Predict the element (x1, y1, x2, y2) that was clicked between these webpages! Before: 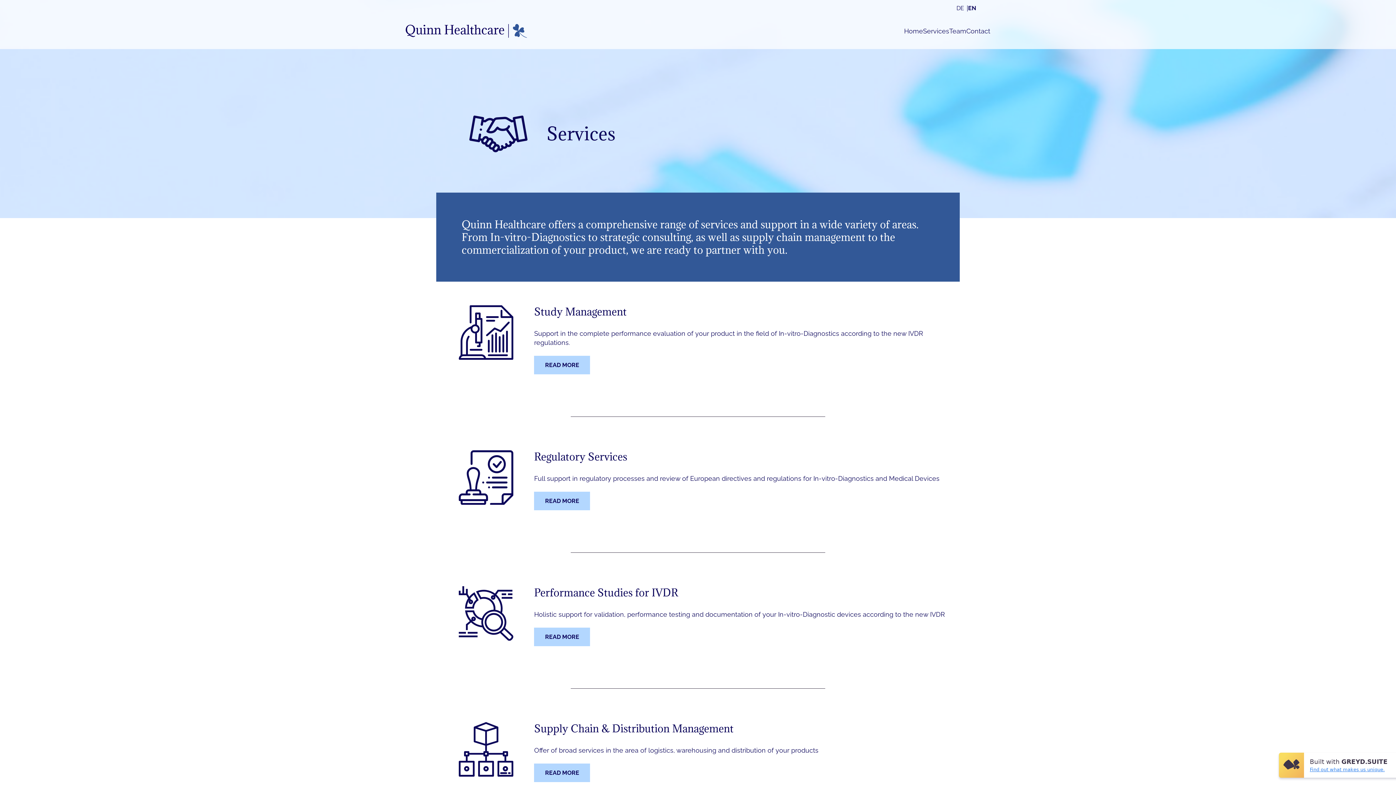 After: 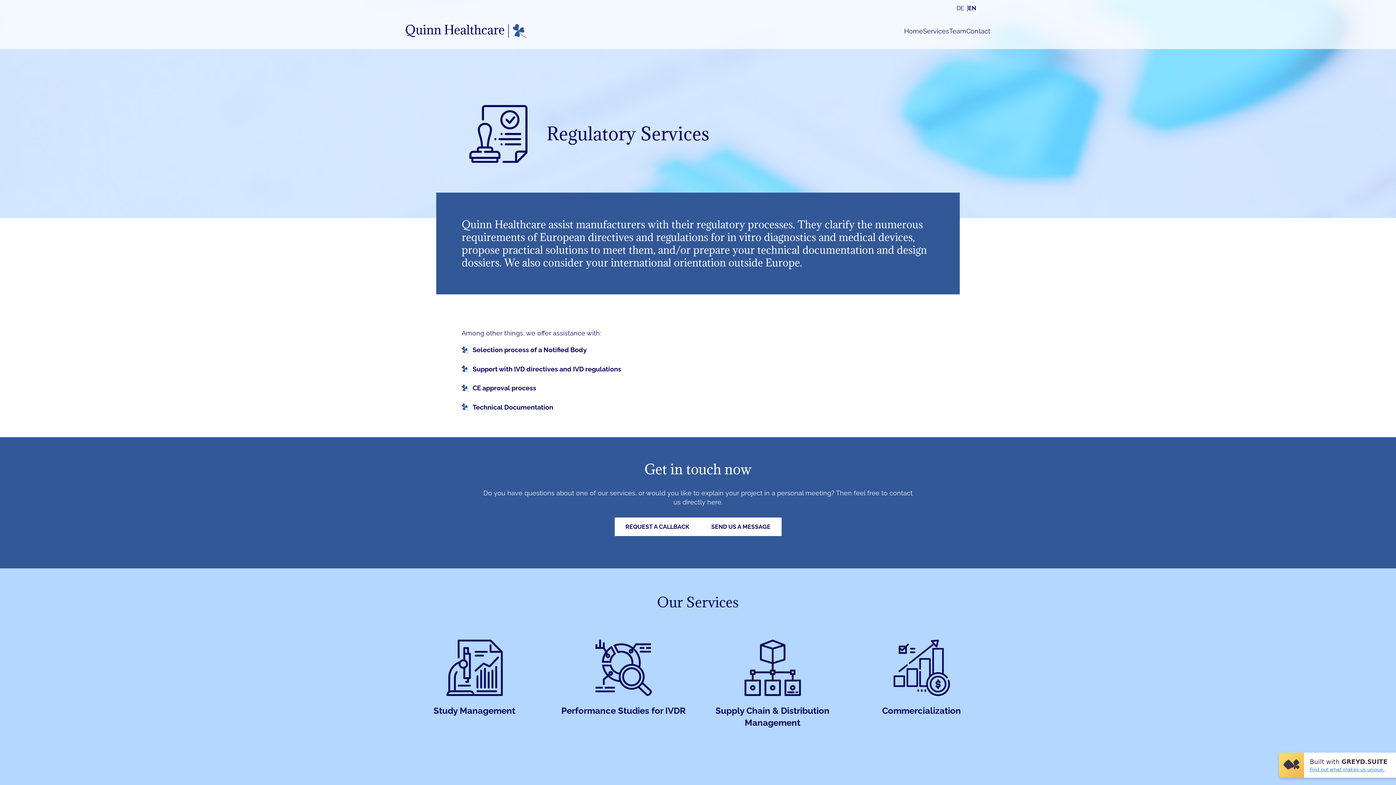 Action: label: READ MORE bbox: (534, 492, 590, 510)